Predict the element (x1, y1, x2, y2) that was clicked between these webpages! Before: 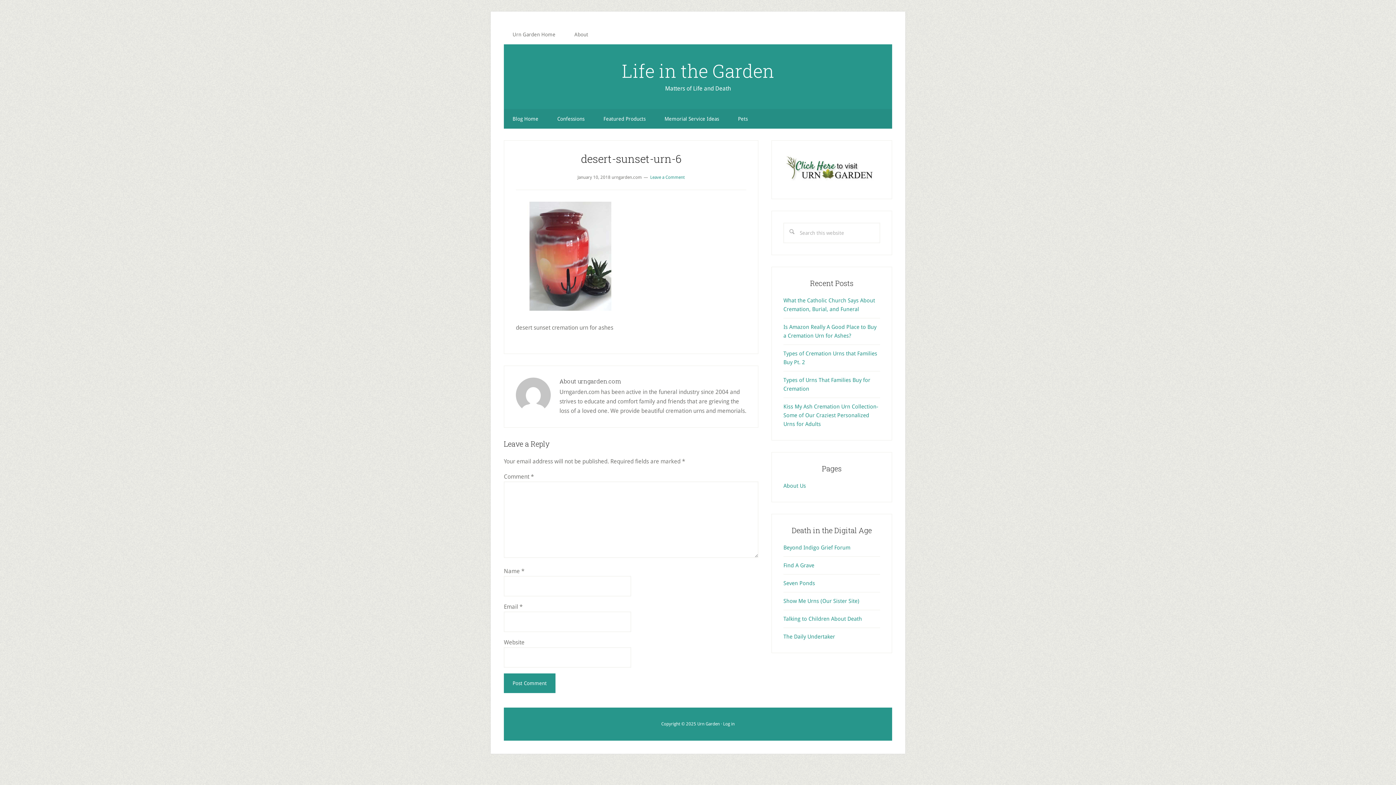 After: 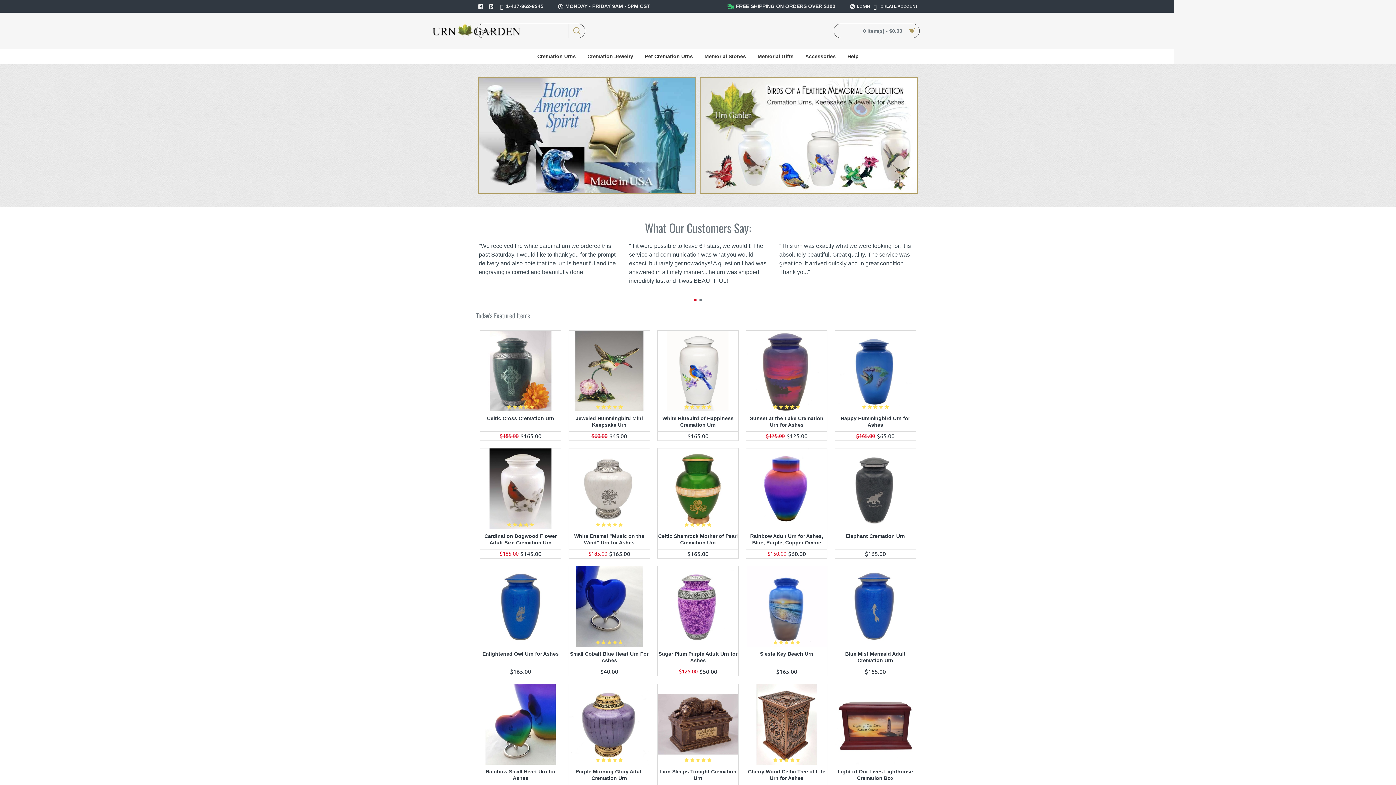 Action: bbox: (783, 179, 880, 186)